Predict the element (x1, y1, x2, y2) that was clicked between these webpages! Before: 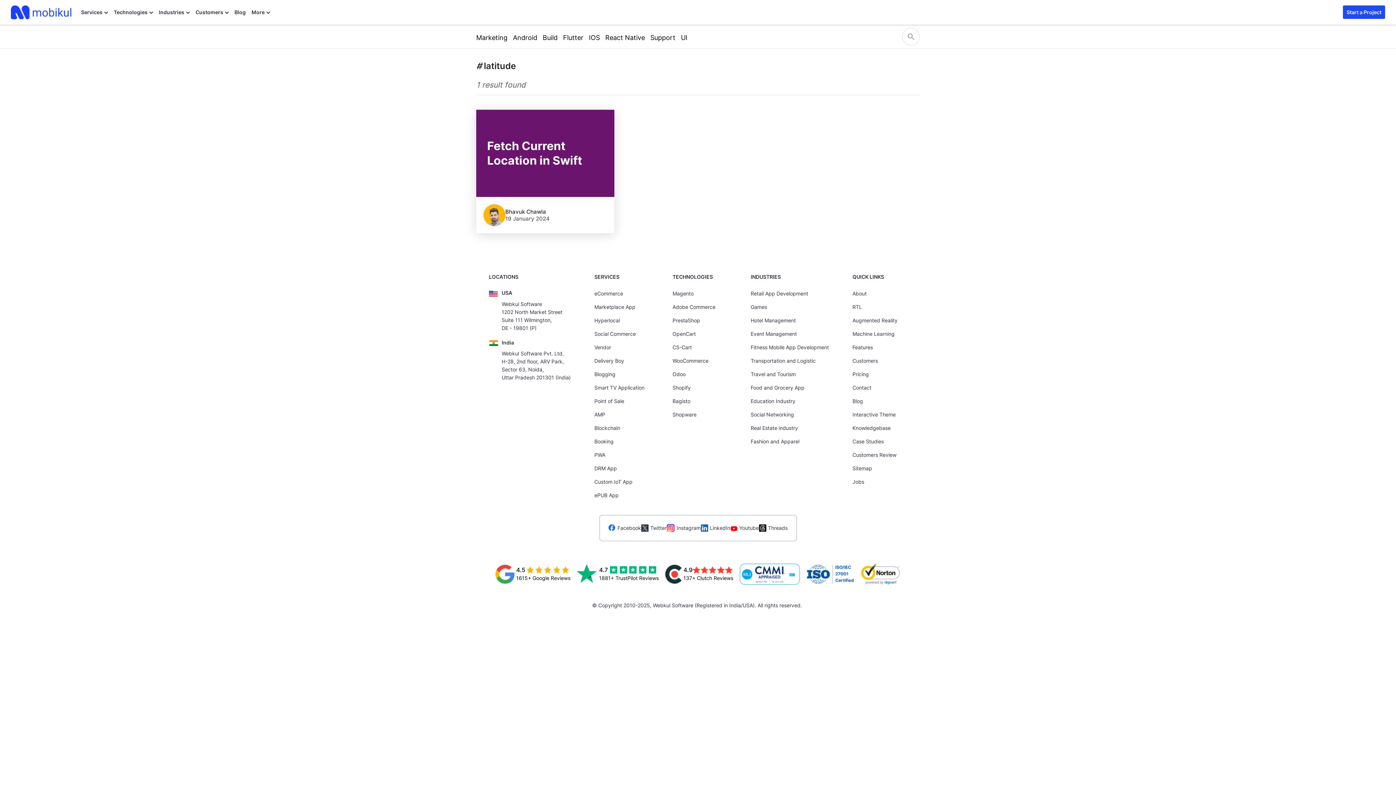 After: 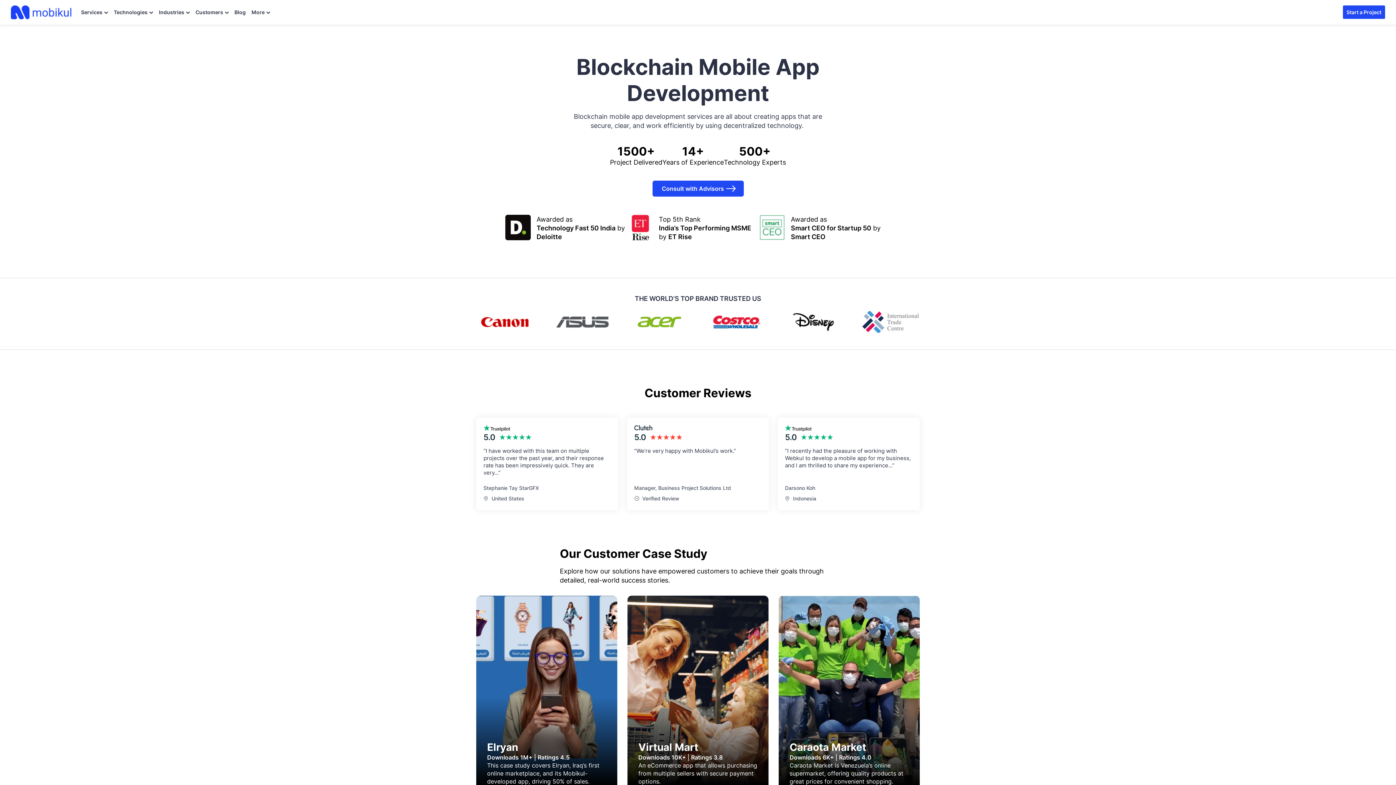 Action: label: Blockchain bbox: (594, 425, 620, 431)